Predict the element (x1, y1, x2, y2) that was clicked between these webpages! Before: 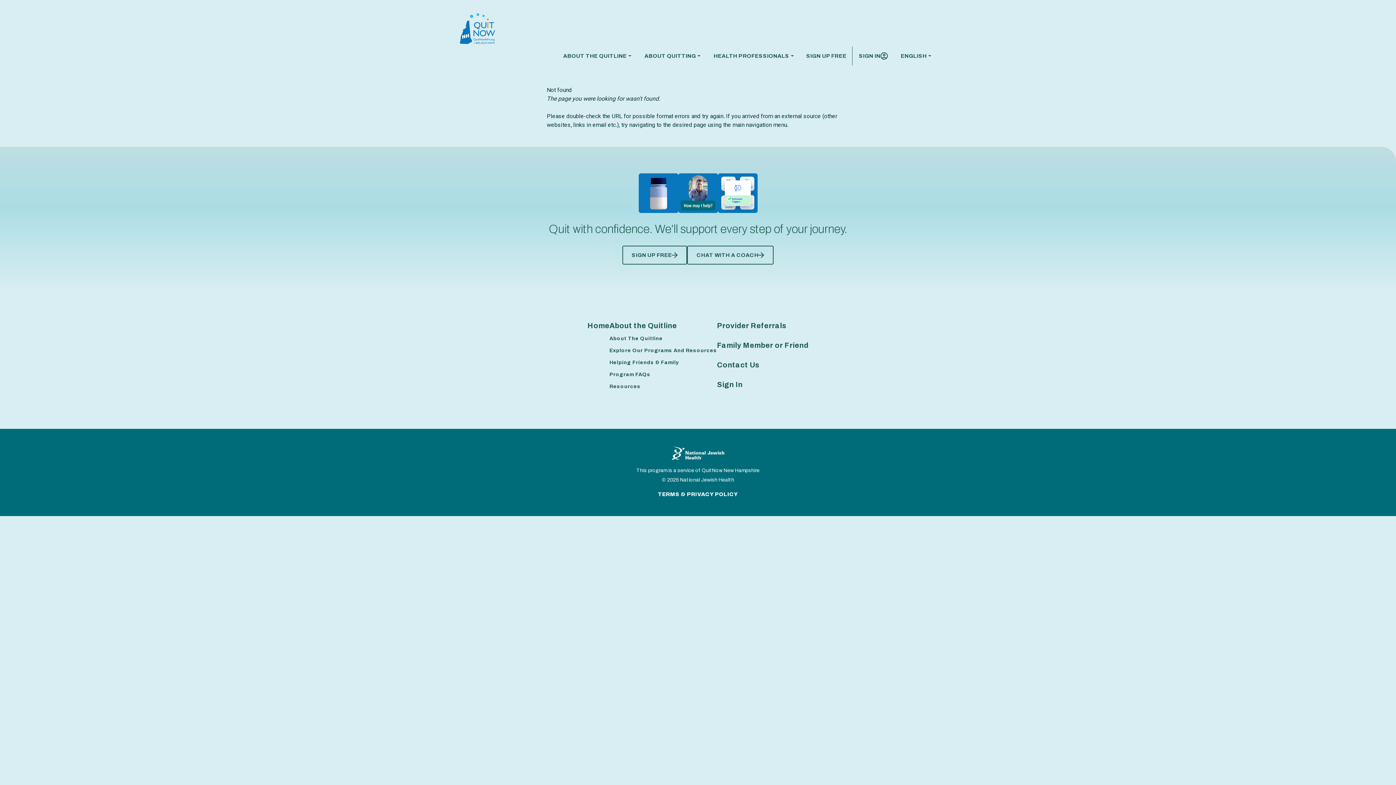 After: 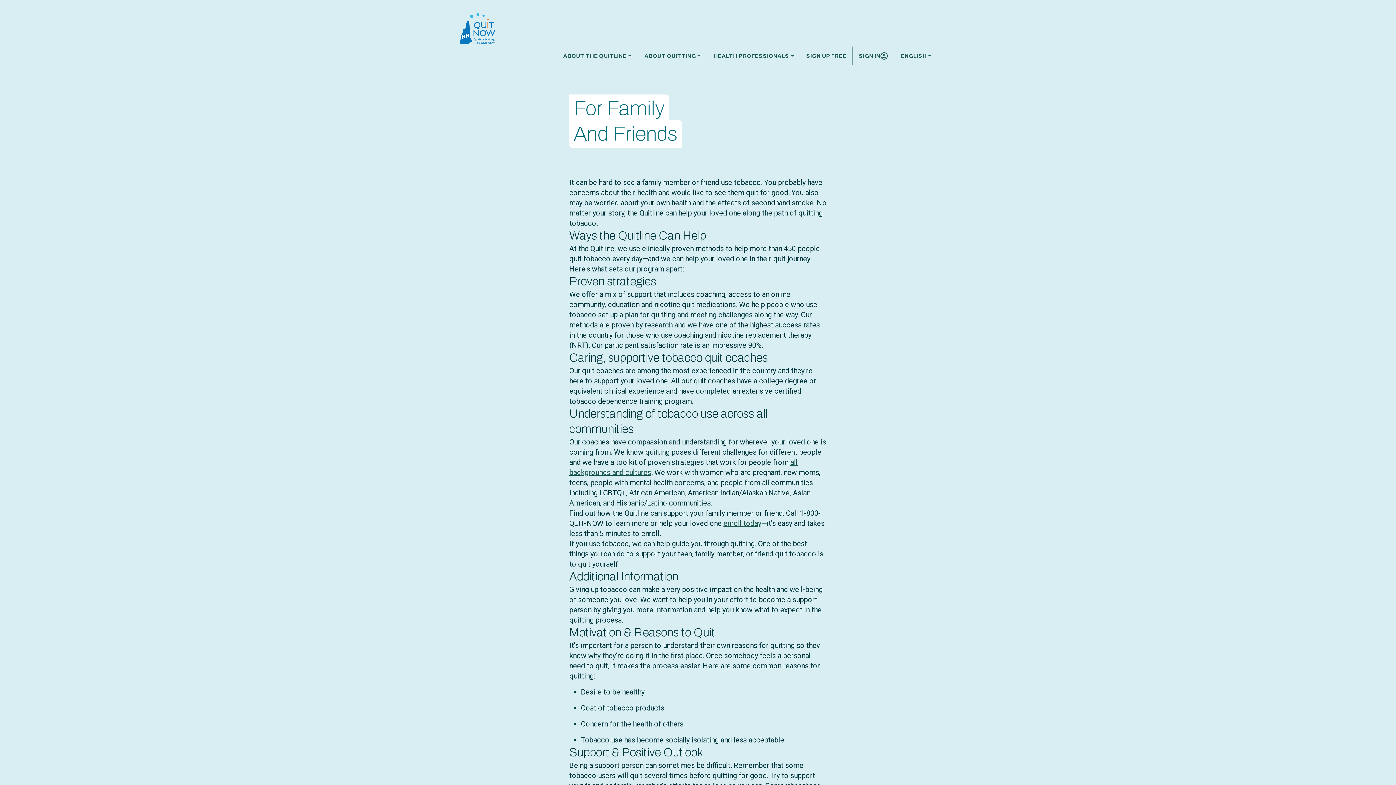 Action: bbox: (717, 341, 808, 349) label: Family Member or Friend